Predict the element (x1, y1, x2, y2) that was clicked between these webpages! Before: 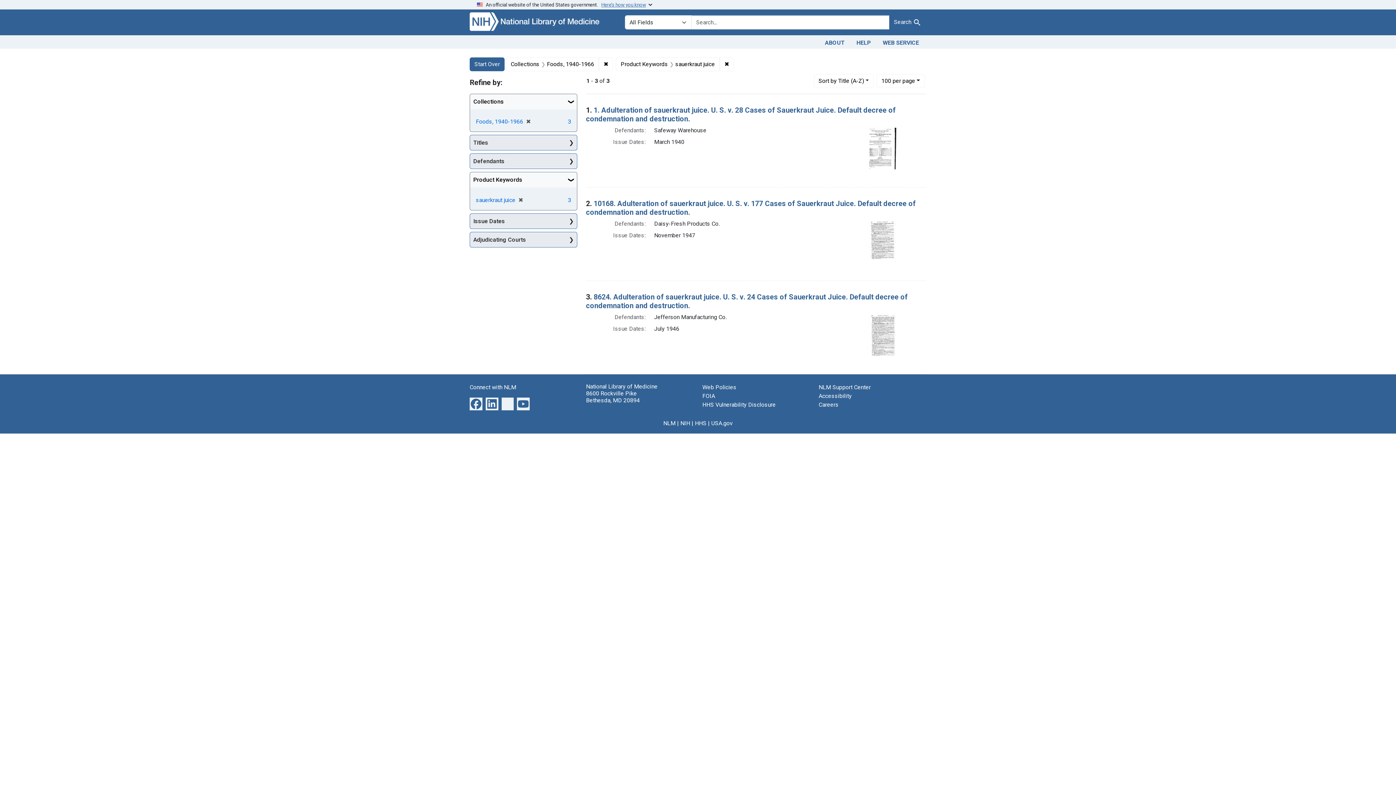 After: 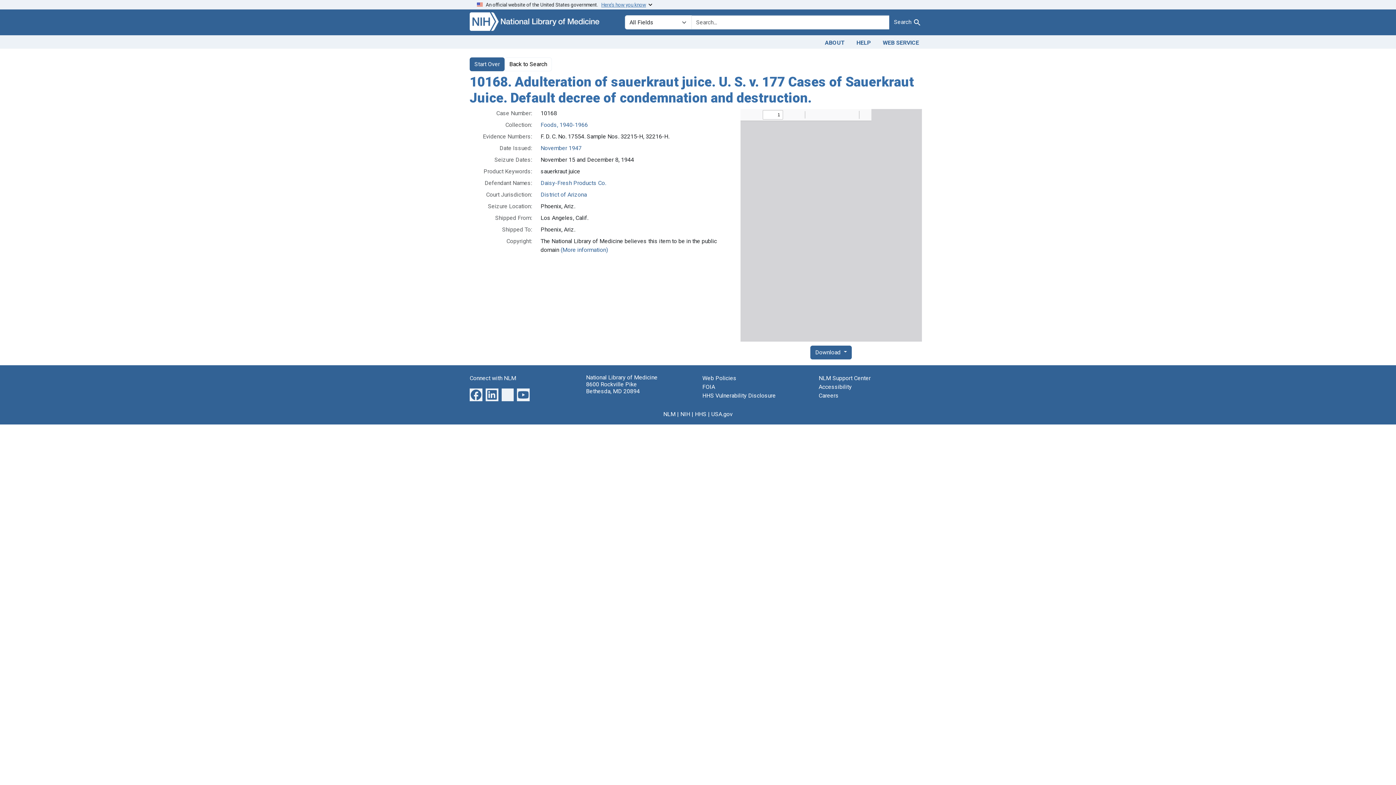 Action: label: 10168. Adulteration of sauerkraut juice. U. S. v. 177 Cases of Sauerkraut Juice. Default decree of condemnation and destruction. bbox: (586, 199, 916, 216)